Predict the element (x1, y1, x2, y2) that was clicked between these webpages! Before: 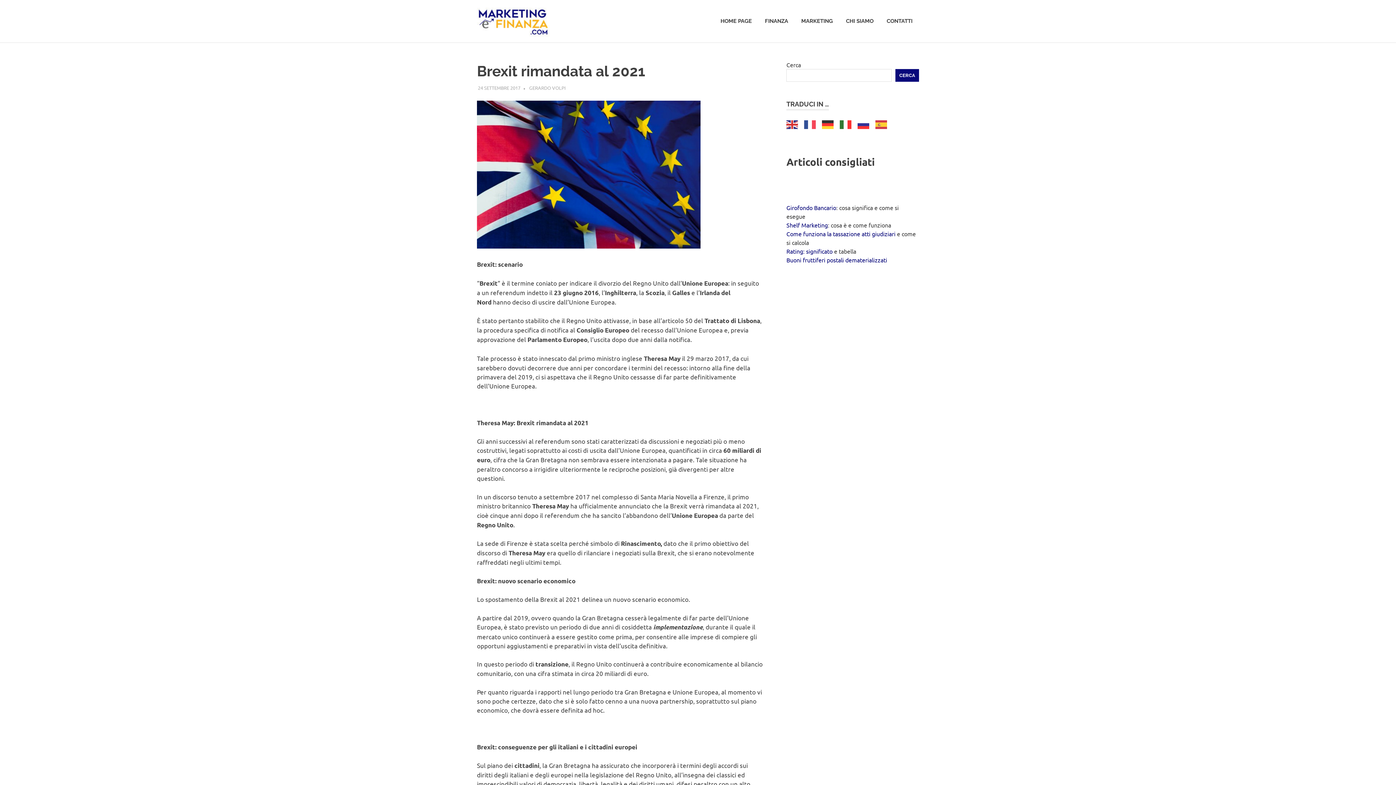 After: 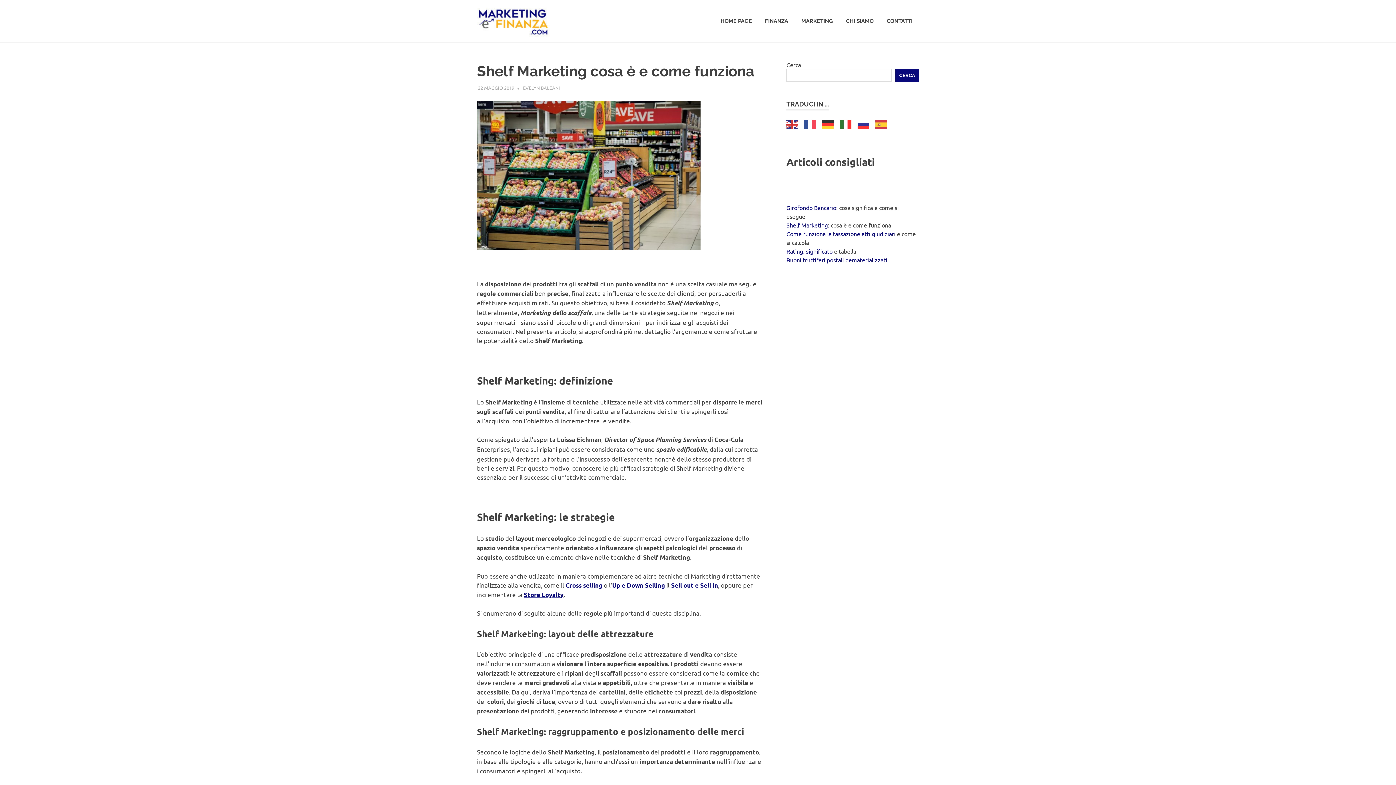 Action: bbox: (786, 221, 828, 228) label: Shelf Marketing